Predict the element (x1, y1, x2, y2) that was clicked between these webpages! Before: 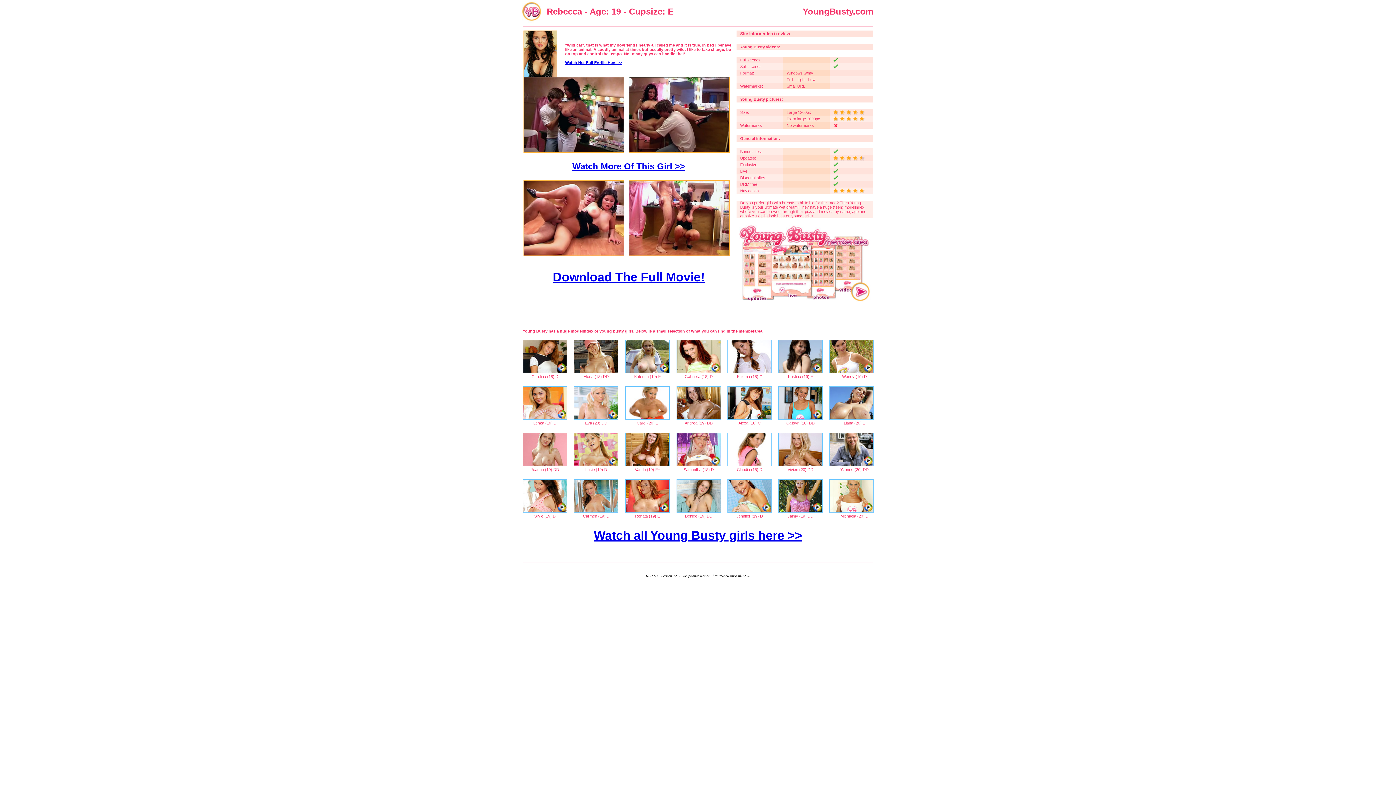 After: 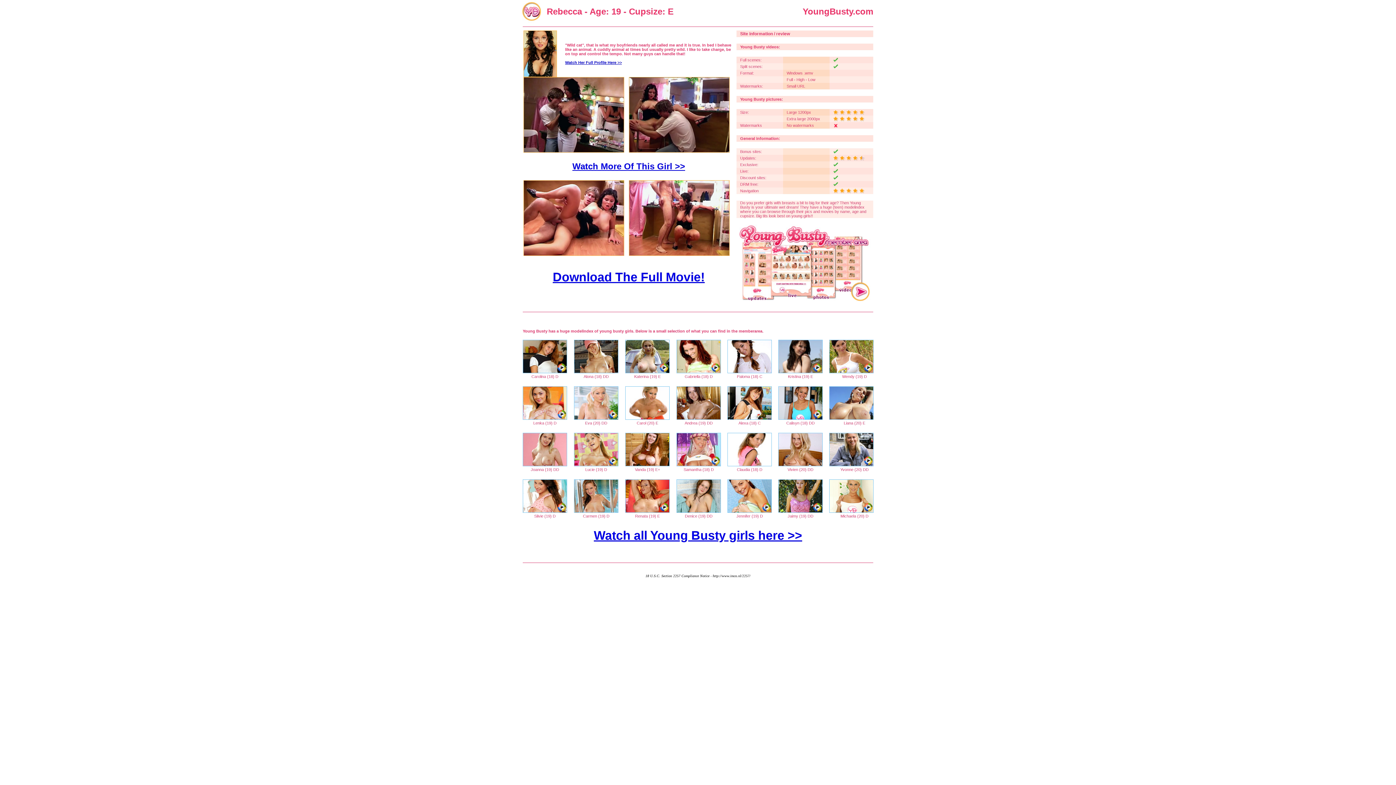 Action: bbox: (523, 244, 624, 258)